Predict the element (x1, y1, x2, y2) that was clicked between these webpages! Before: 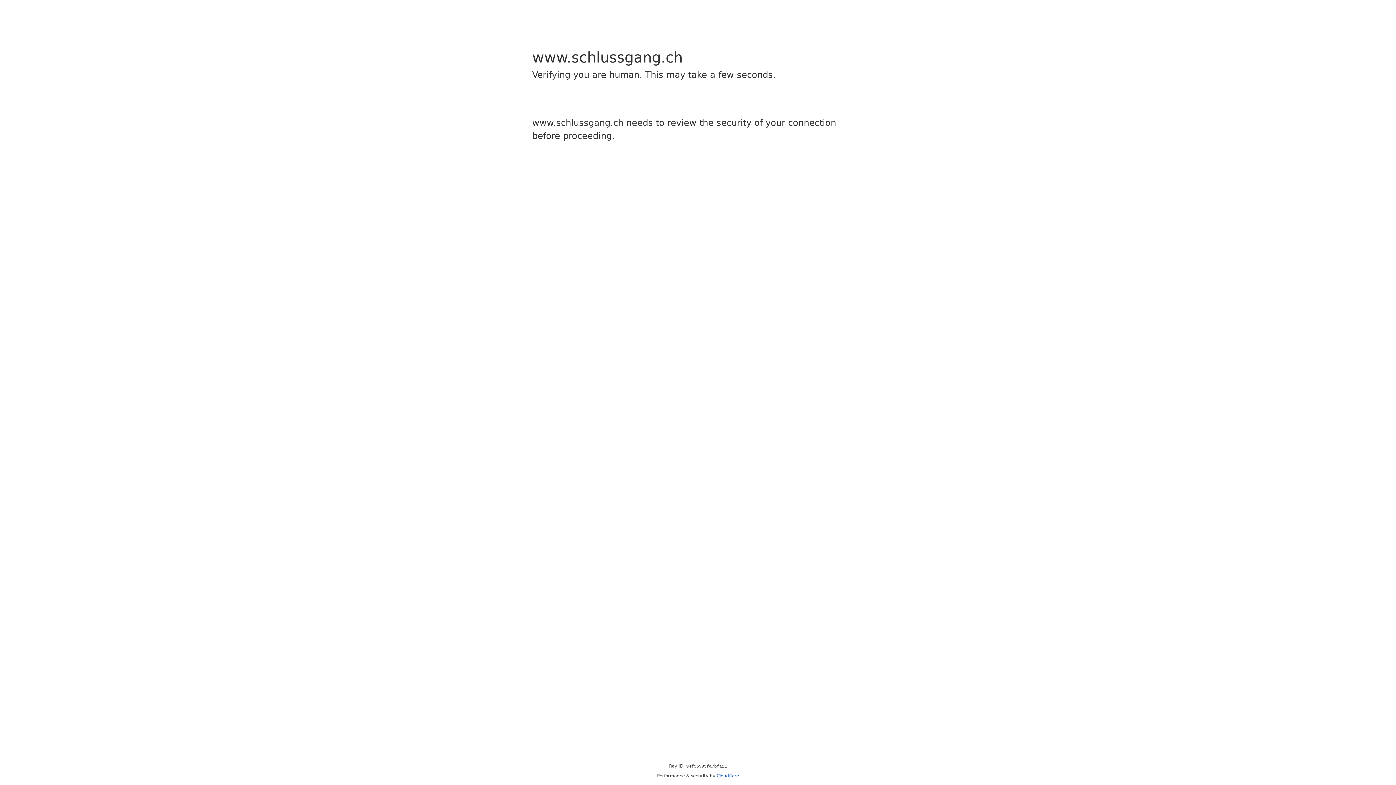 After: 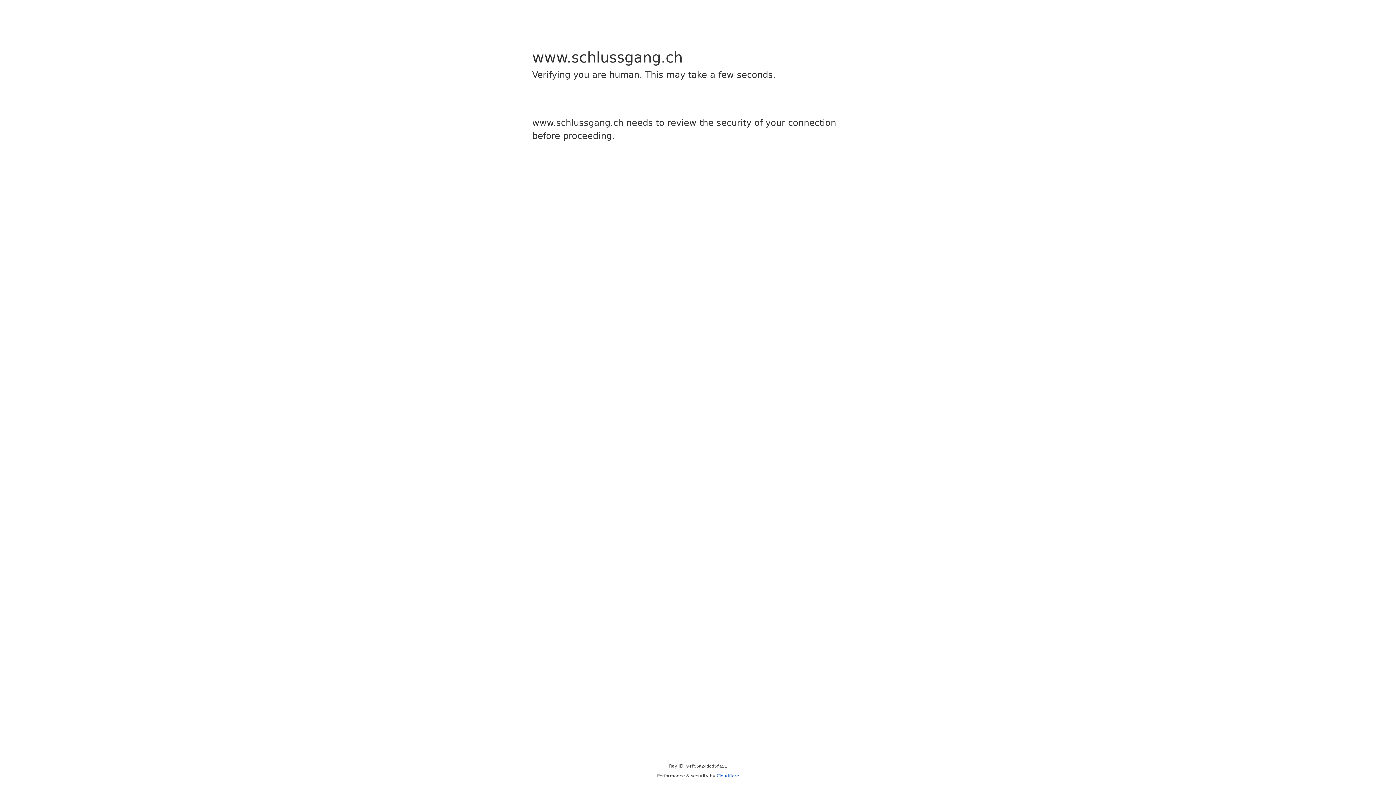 Action: bbox: (716, 773, 739, 778) label: Cloudflare